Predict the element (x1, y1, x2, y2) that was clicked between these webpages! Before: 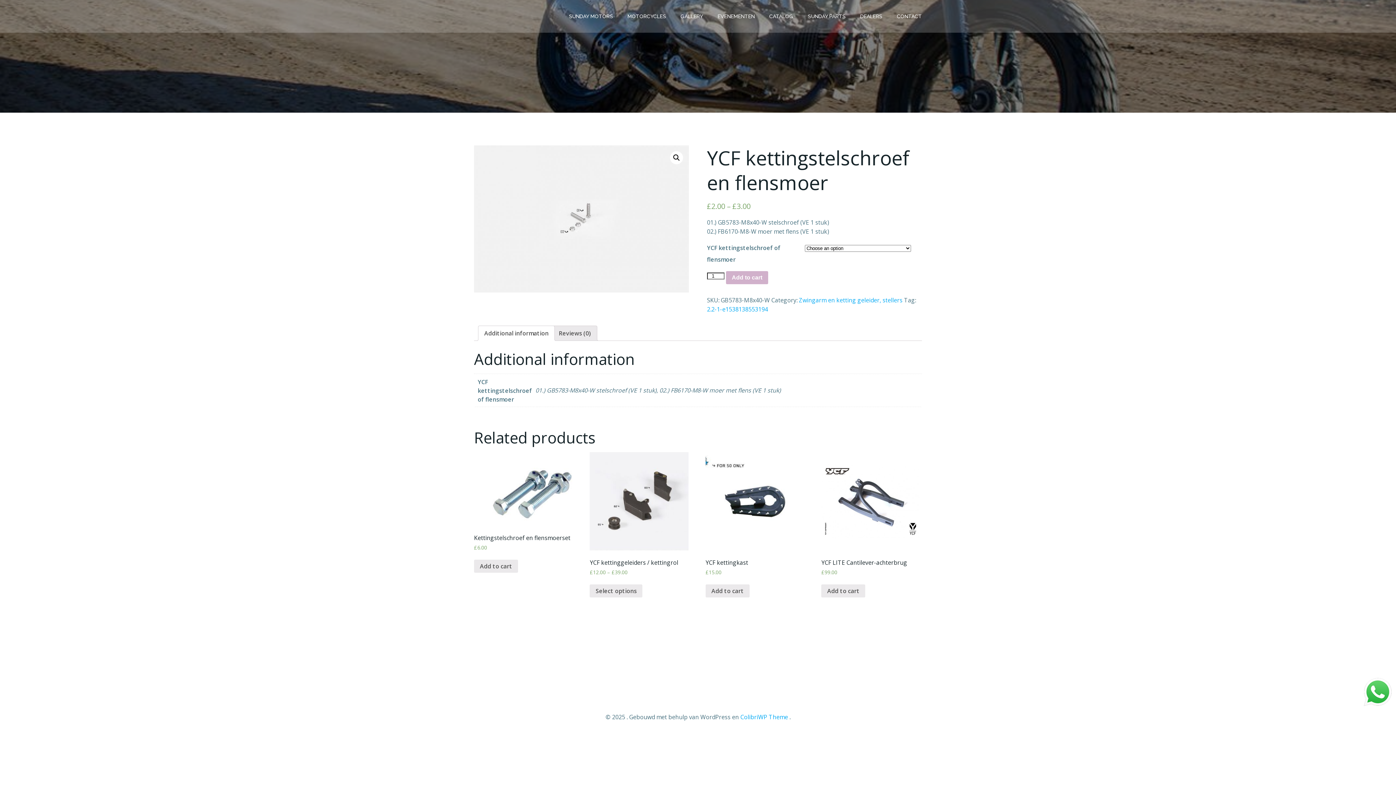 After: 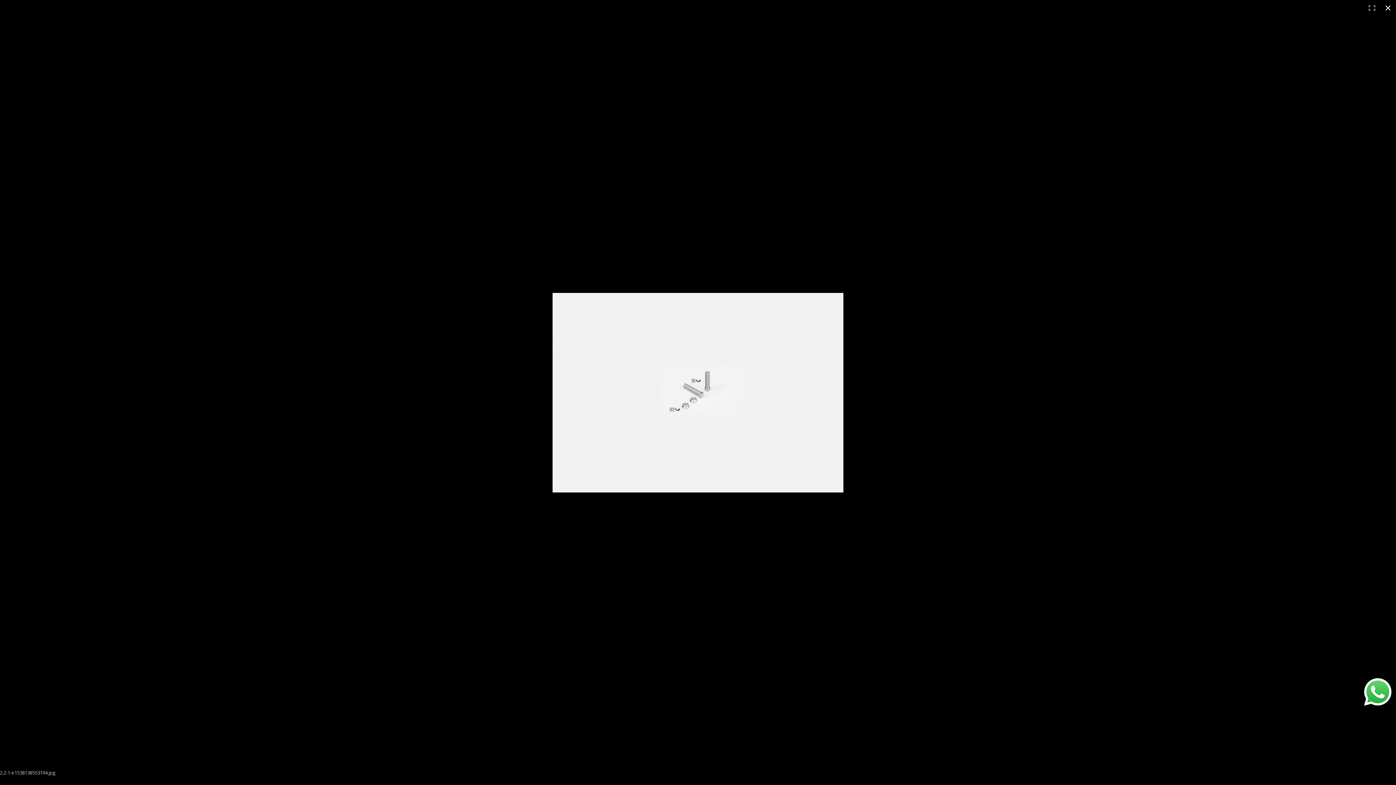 Action: bbox: (670, 151, 683, 164)